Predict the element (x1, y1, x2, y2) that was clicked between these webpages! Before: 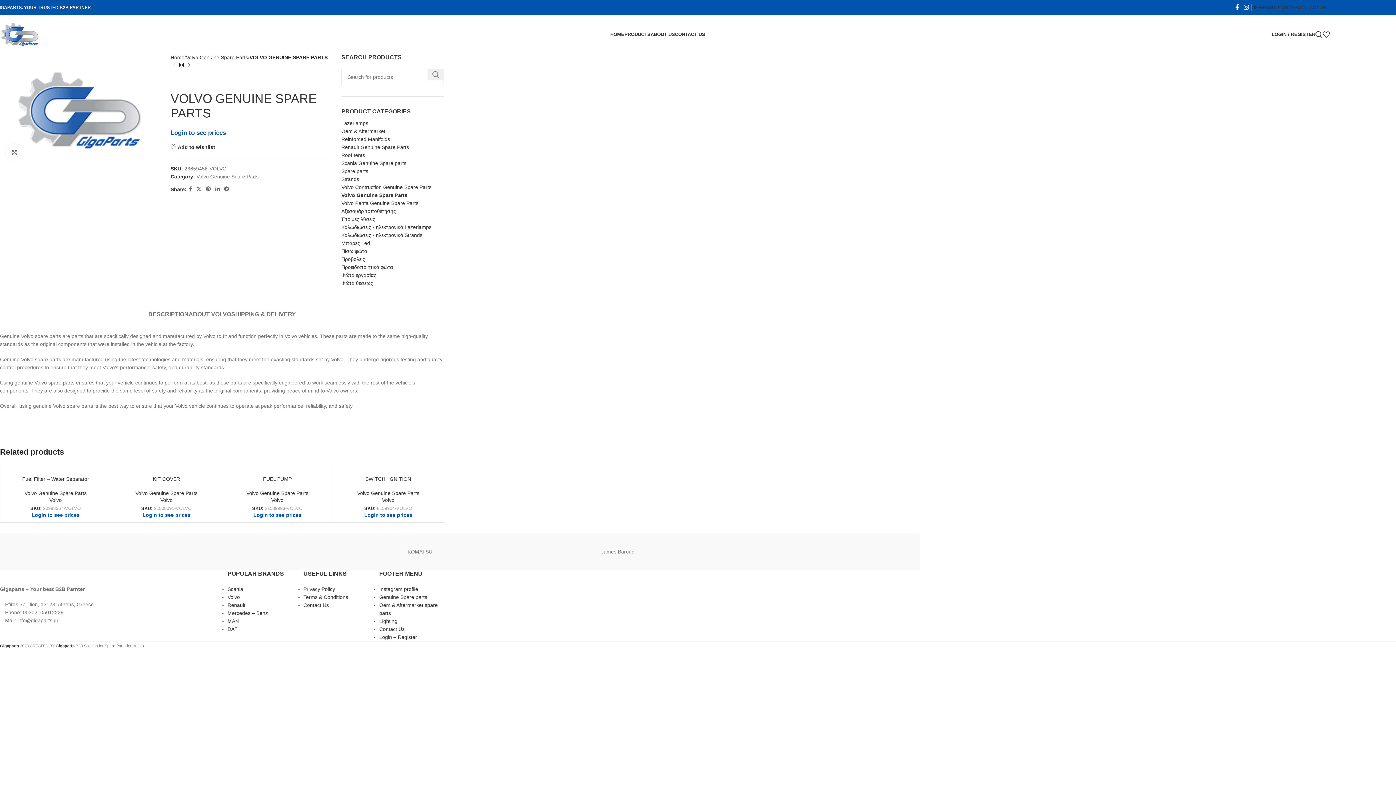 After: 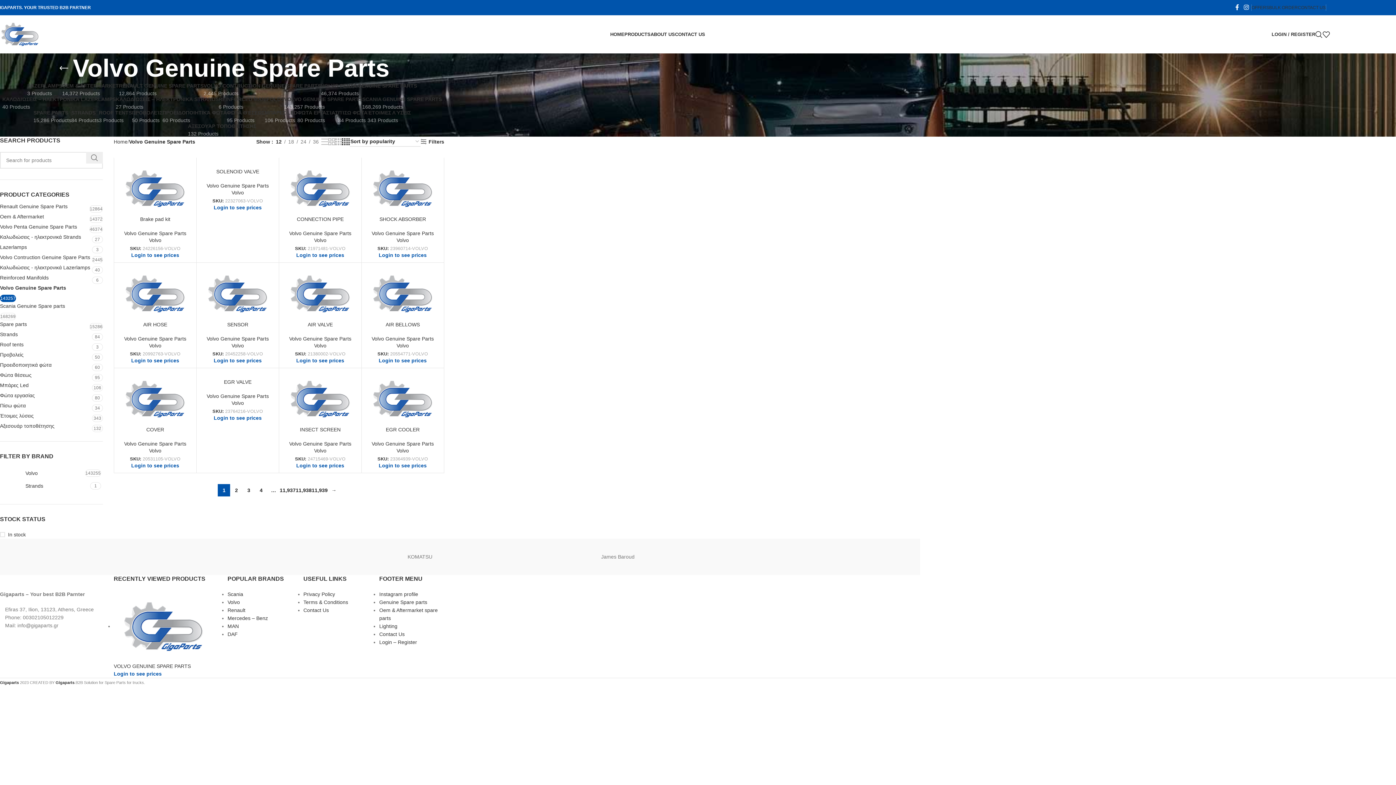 Action: bbox: (135, 490, 197, 496) label: Volvo Genuine Spare Parts